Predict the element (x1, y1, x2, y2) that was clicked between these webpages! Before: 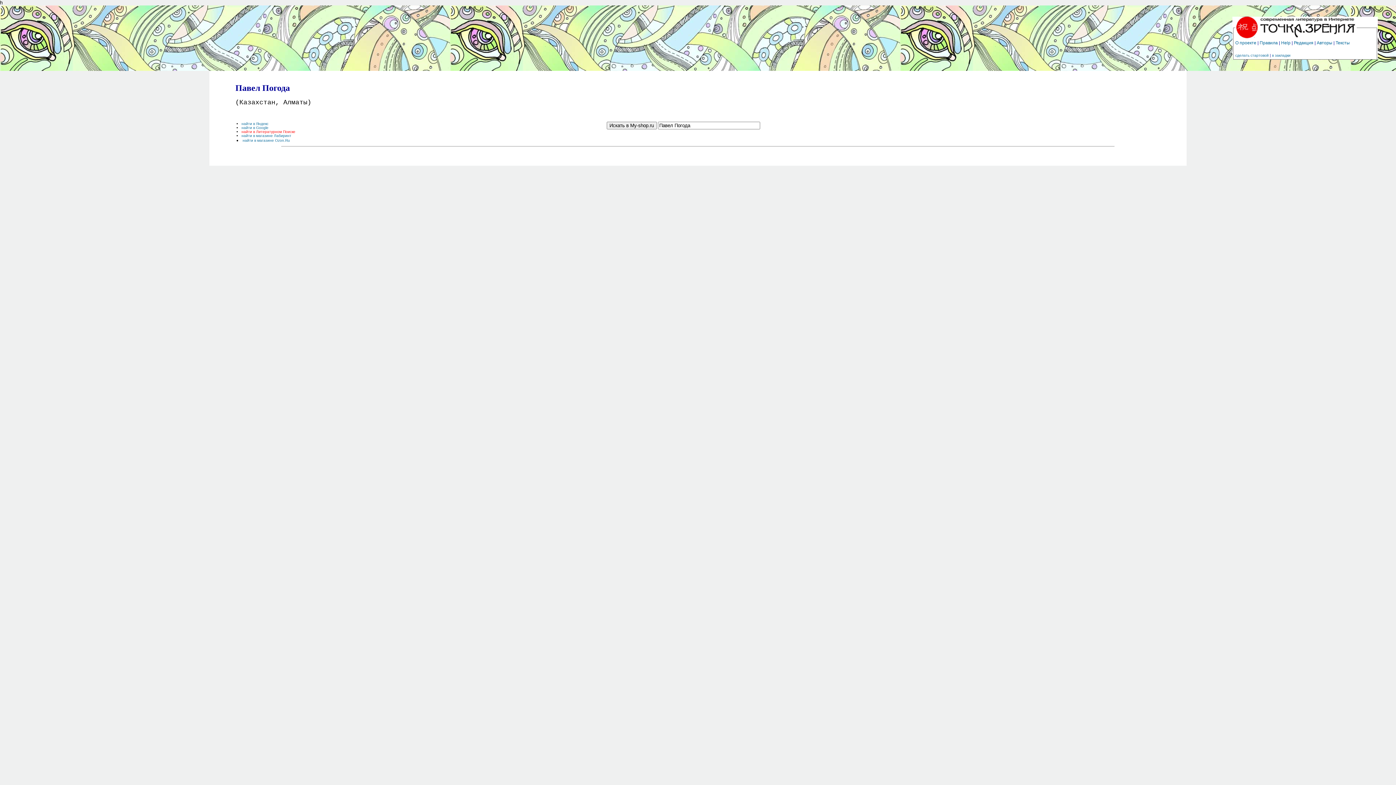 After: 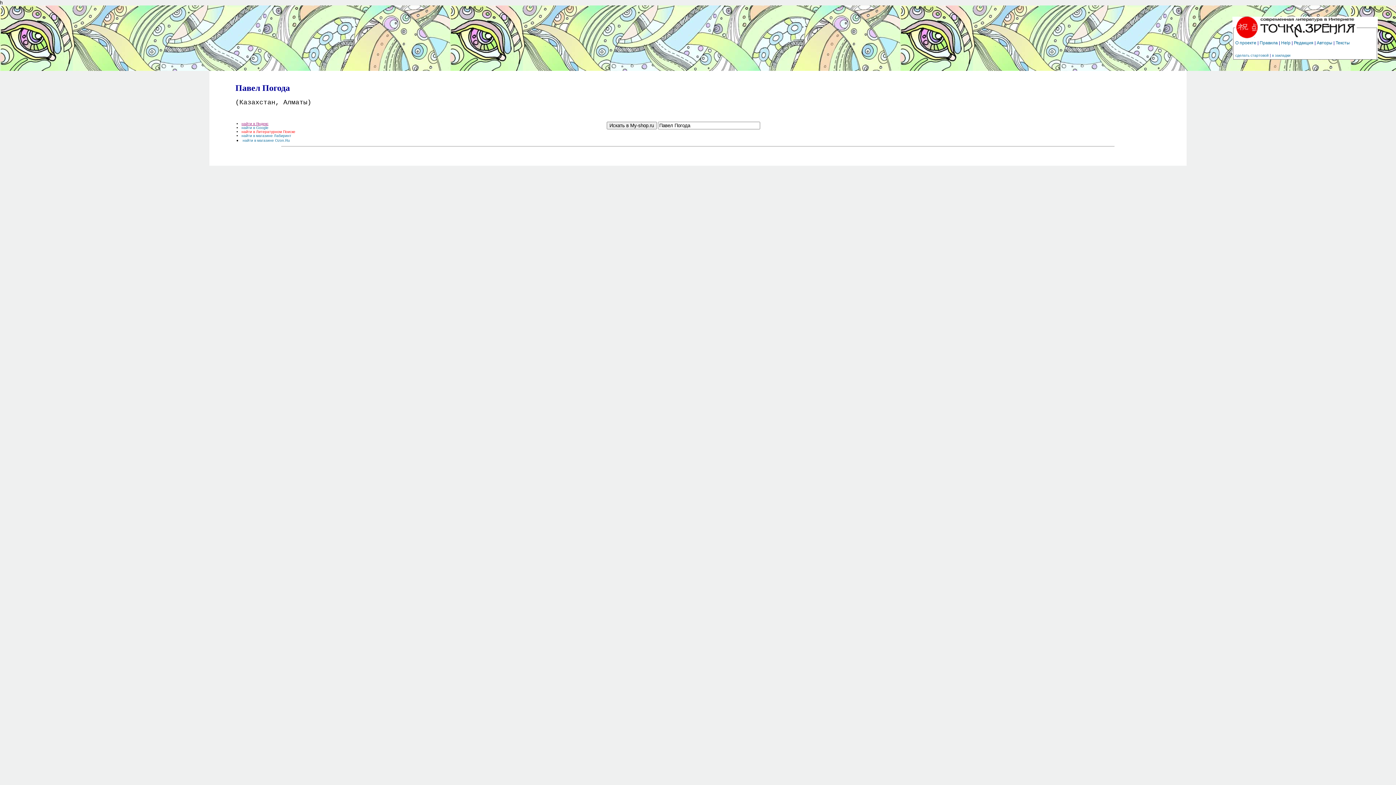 Action: label: найти в Яндекс bbox: (241, 121, 268, 125)